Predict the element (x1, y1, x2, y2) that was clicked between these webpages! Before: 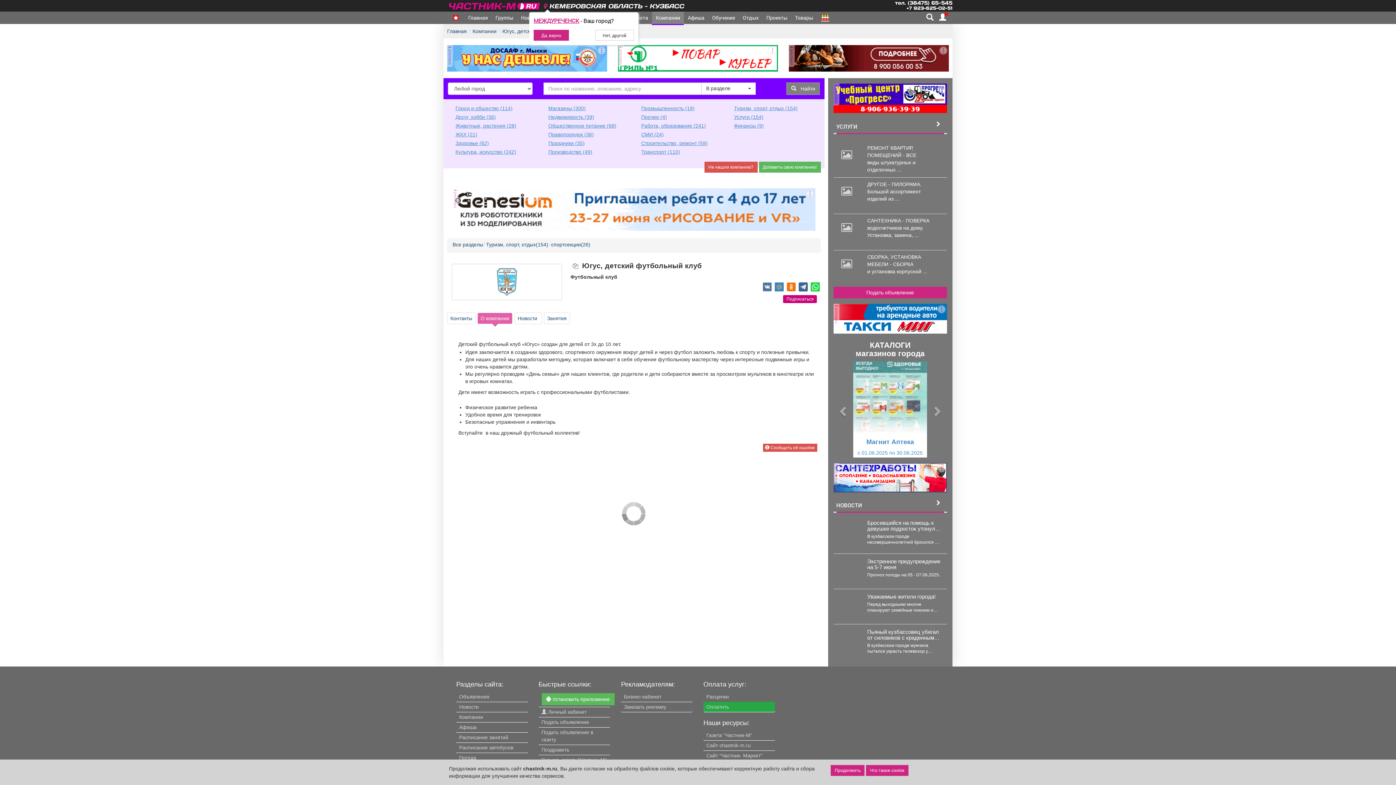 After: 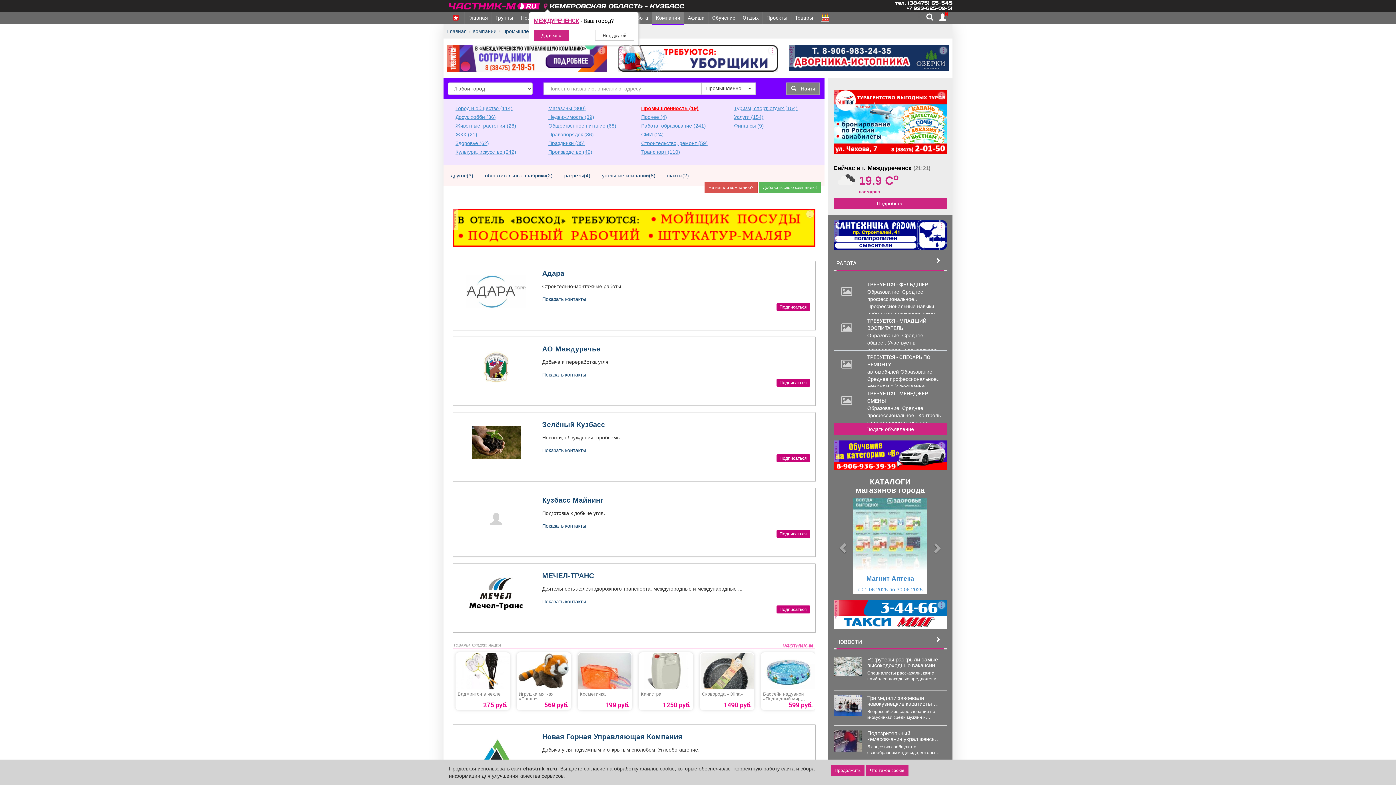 Action: bbox: (641, 105, 694, 111) label: Промышленность (19)